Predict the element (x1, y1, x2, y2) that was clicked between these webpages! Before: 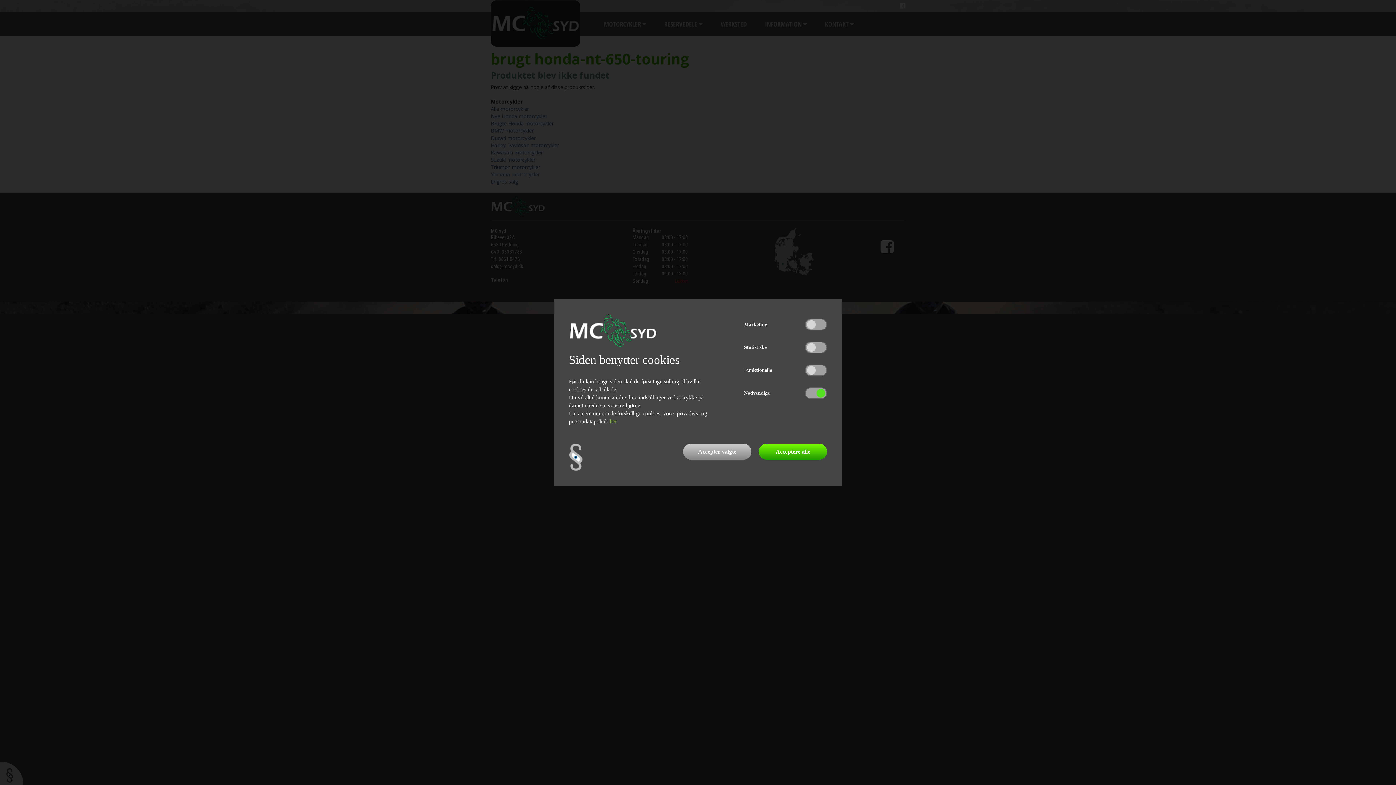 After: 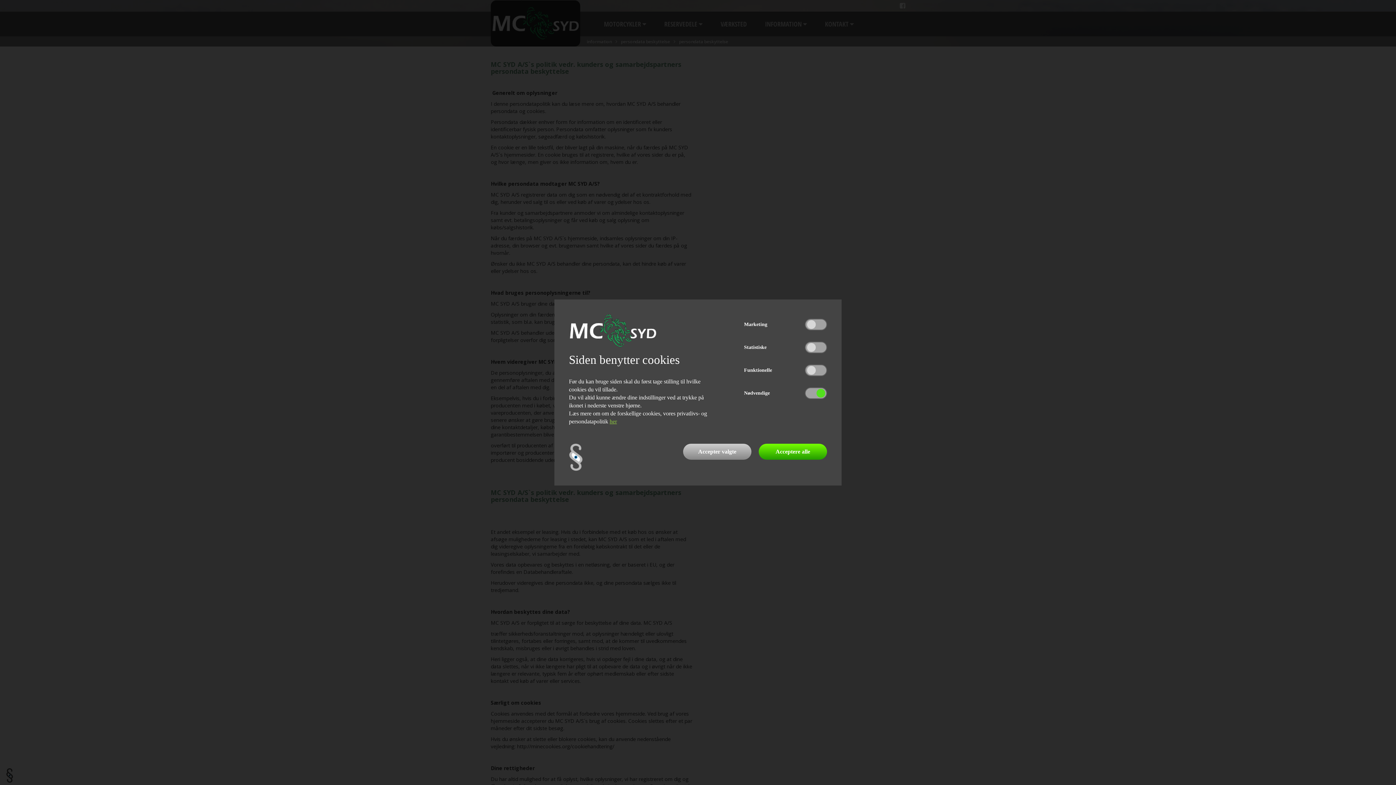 Action: bbox: (609, 418, 617, 424) label: her